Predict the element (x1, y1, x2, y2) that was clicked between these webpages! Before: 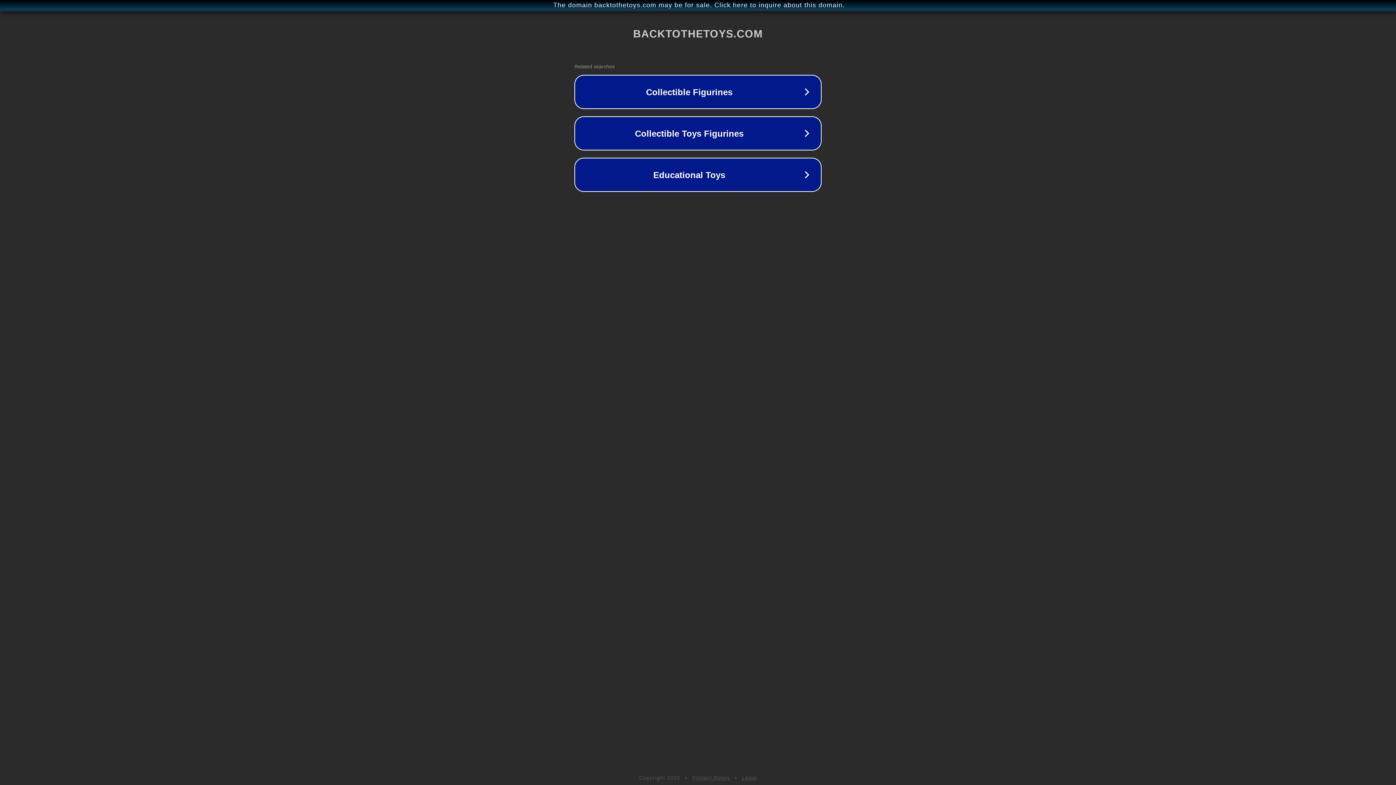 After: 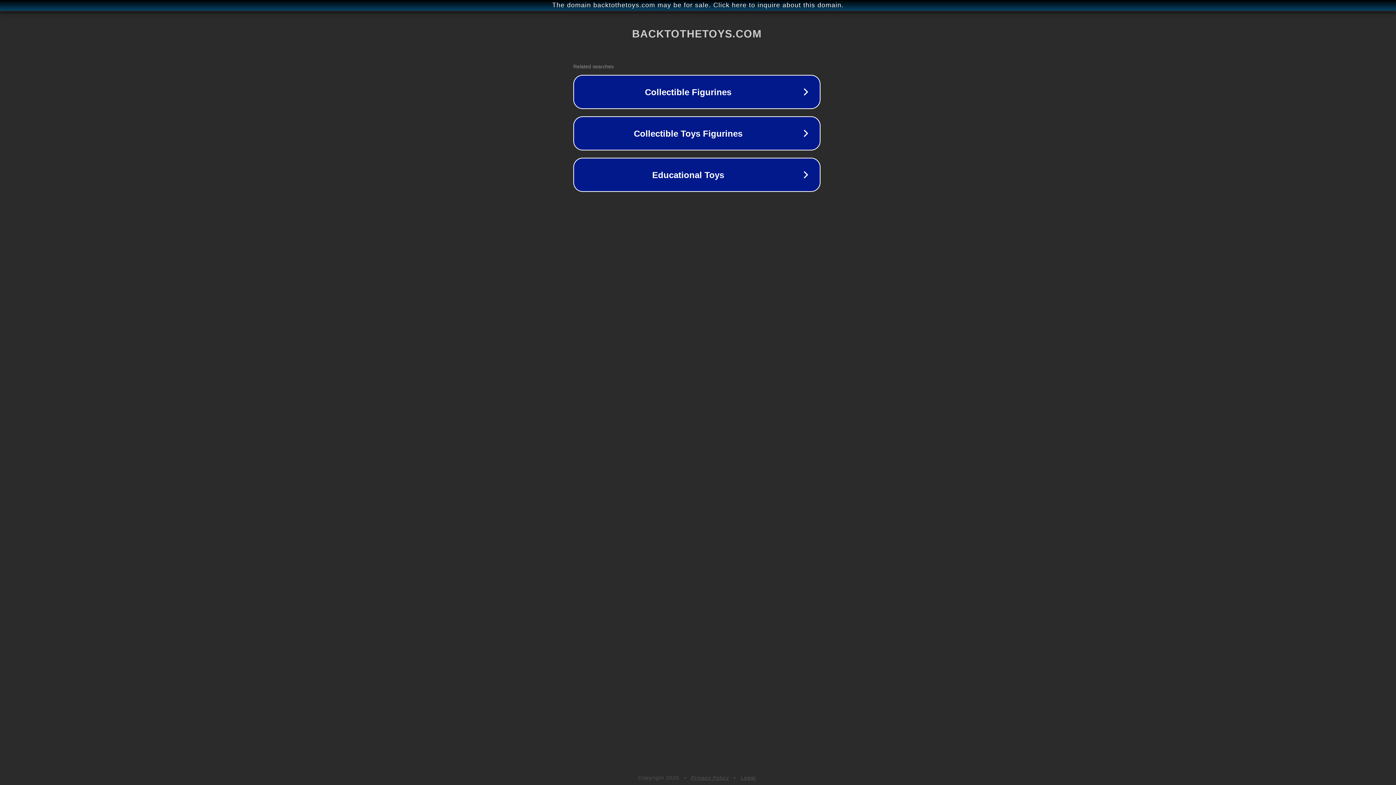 Action: bbox: (1, 1, 1397, 9) label: The domain backtothetoys.com may be for sale. Click here to inquire about this domain.